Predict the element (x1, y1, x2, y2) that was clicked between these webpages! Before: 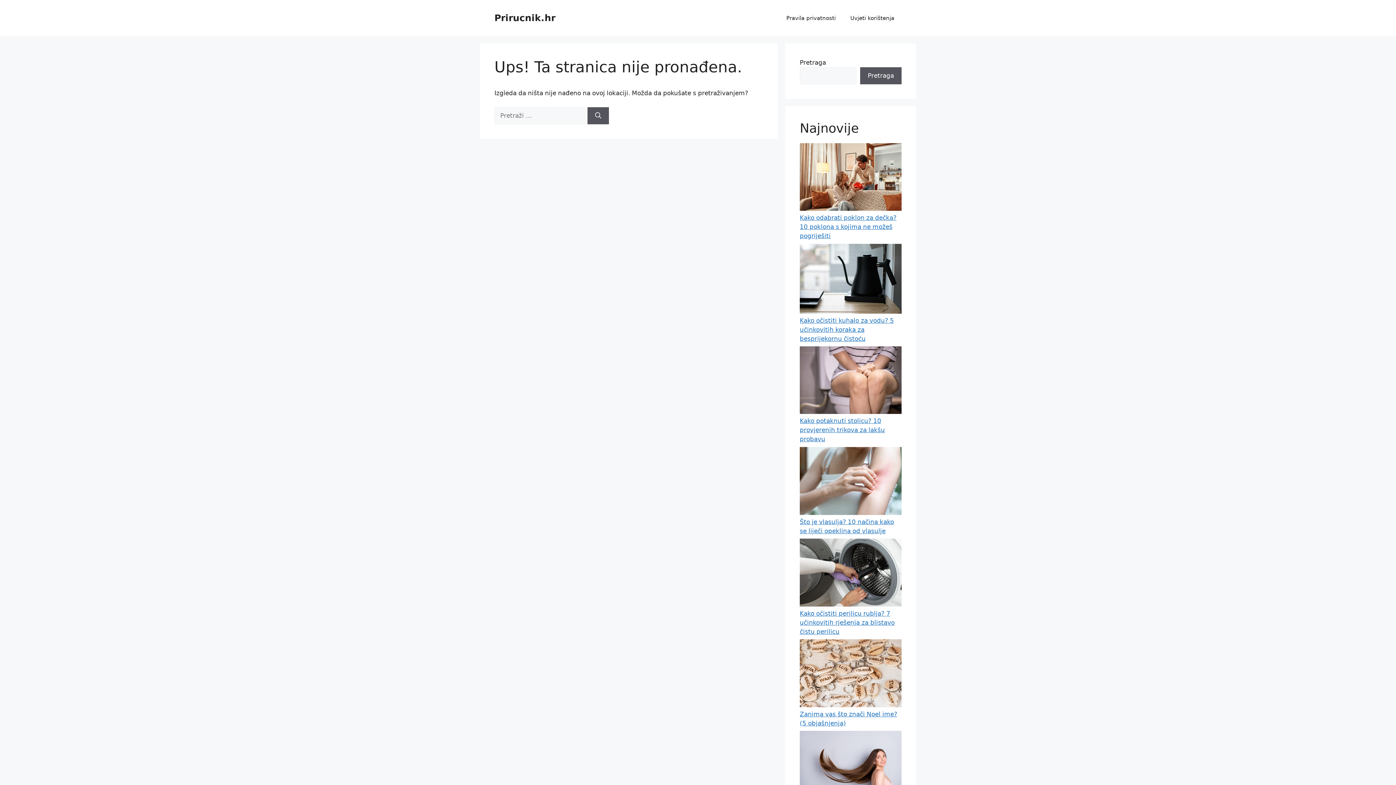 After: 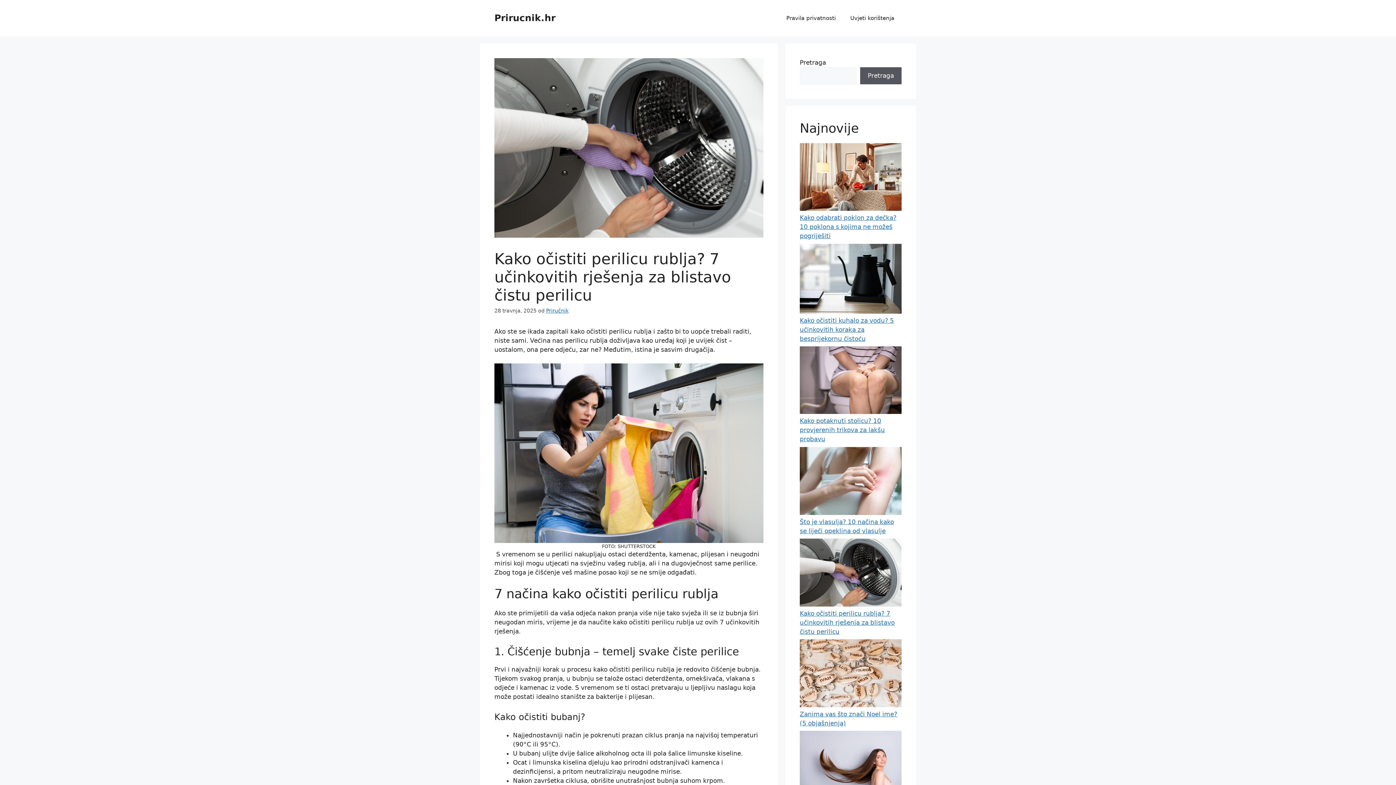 Action: bbox: (800, 610, 894, 635) label: Kako očistiti perilicu rublja? 7 učinkovitih rješenja za blistavo čistu perilicu